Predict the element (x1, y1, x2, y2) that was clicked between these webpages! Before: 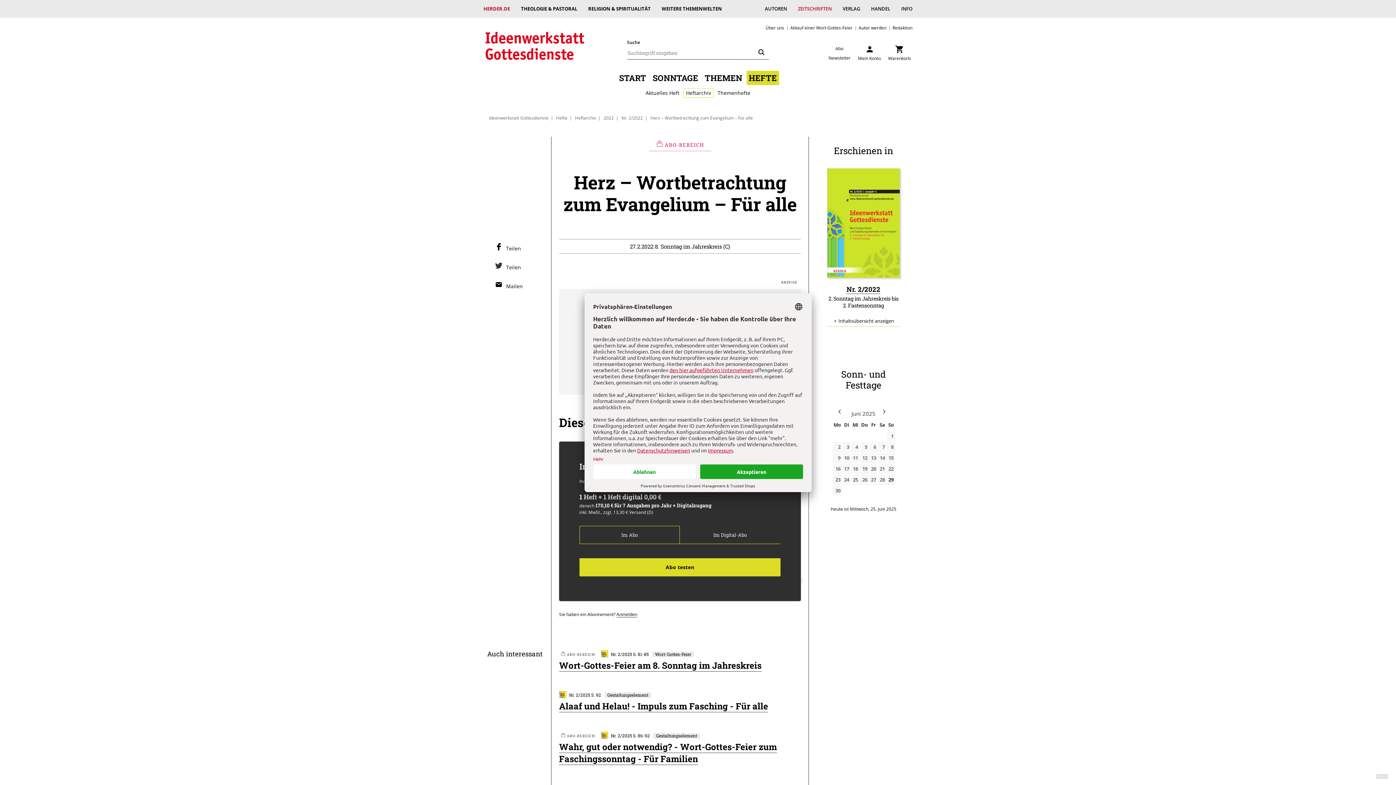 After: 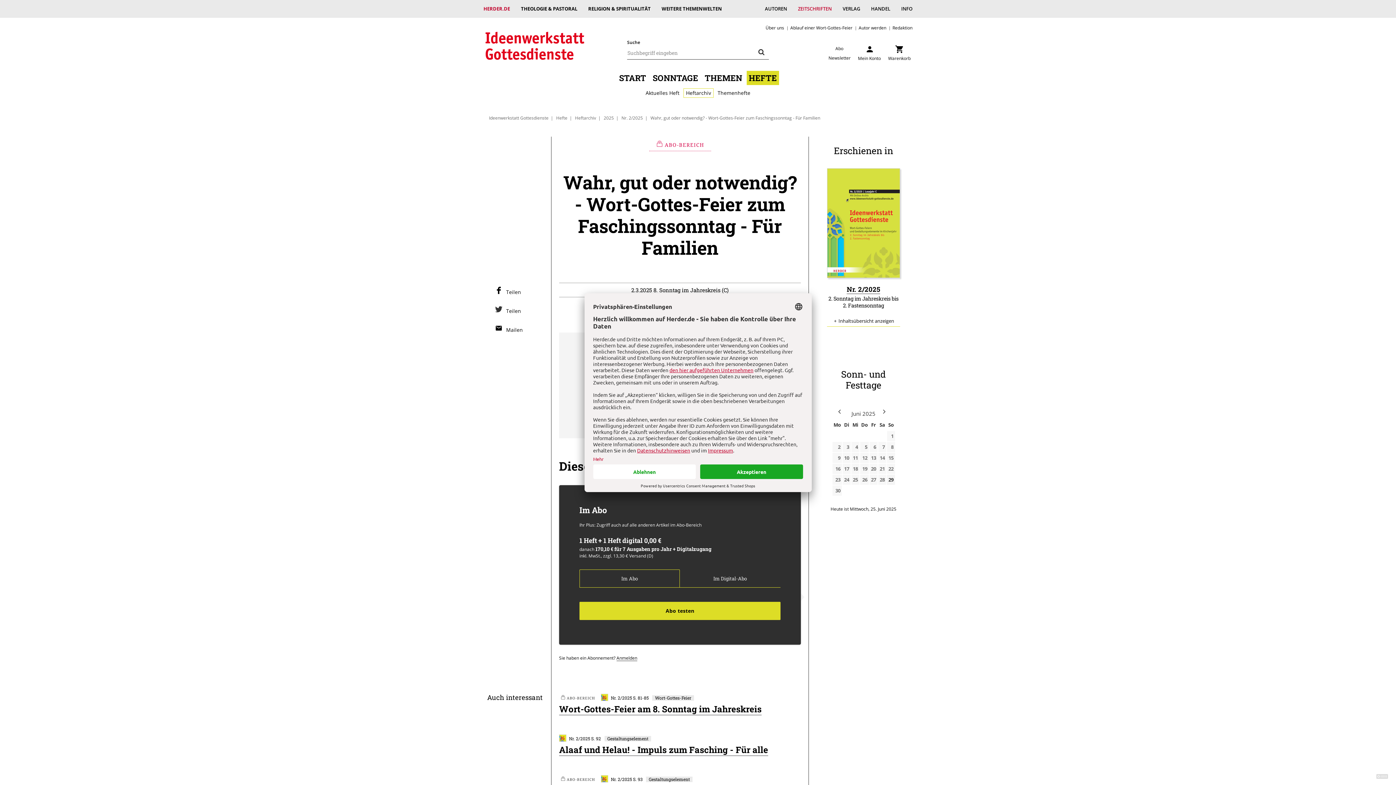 Action: bbox: (559, 741, 801, 765) label: Wahr, gut oder notwendig? - Wort-Gottes-Feier zum Faschingssonntag - Für Familien